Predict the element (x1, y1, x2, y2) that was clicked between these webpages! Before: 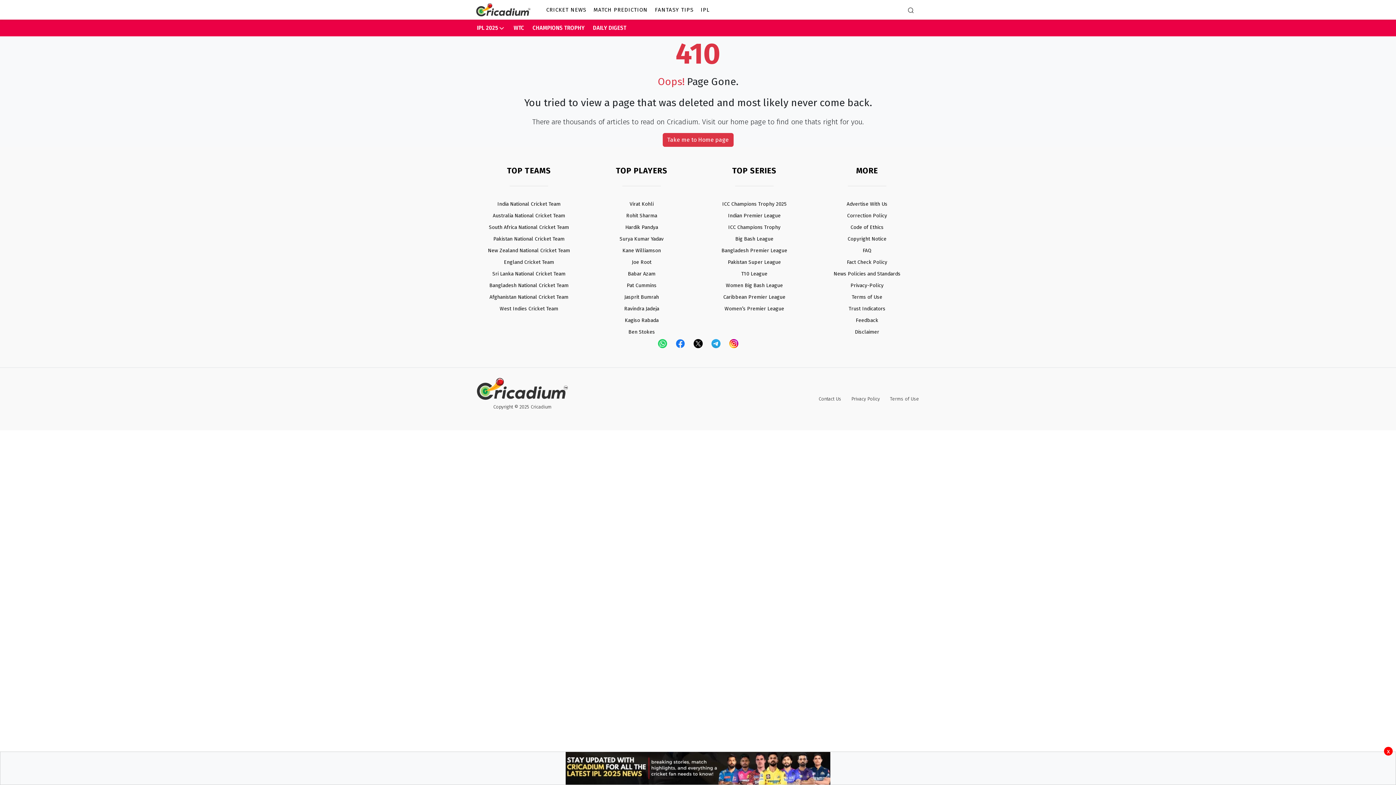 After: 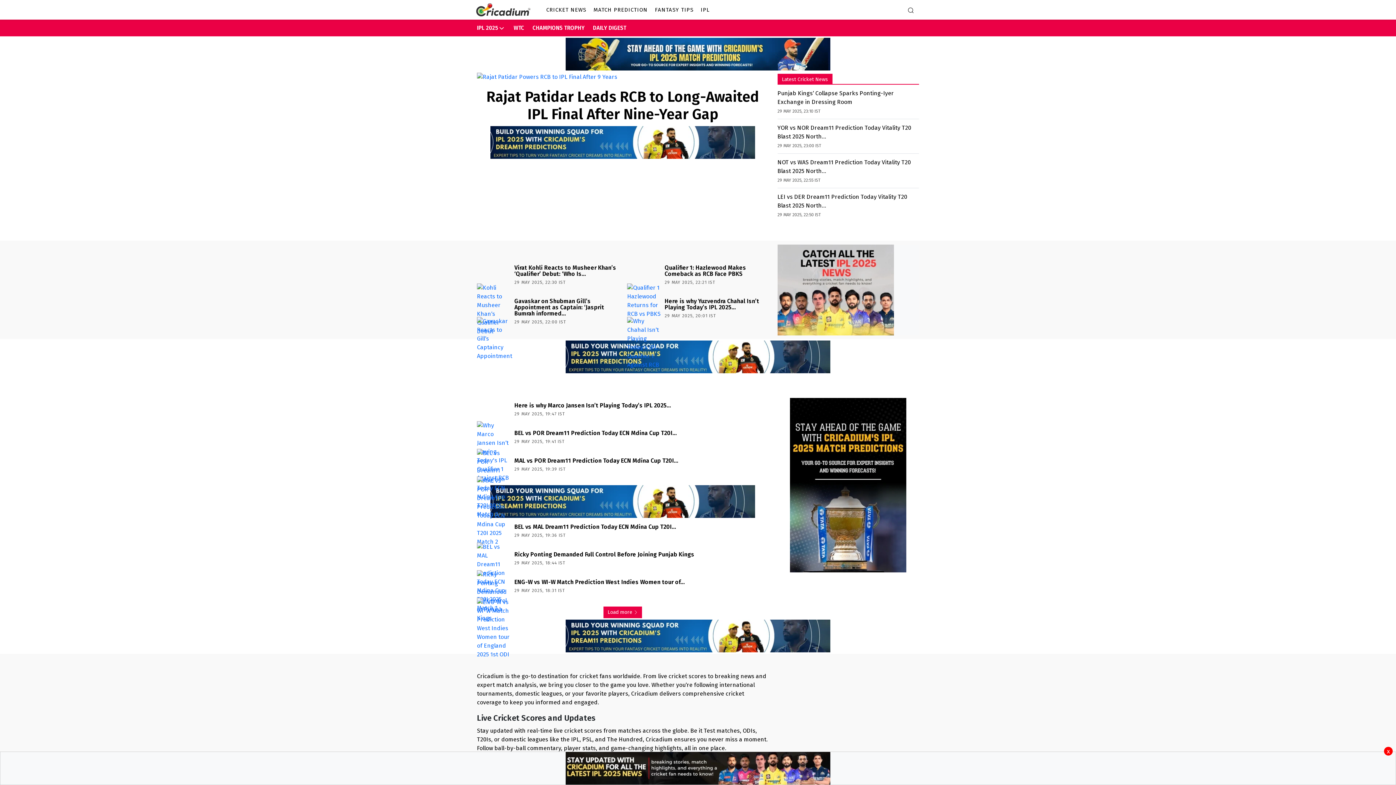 Action: bbox: (477, 378, 568, 400)